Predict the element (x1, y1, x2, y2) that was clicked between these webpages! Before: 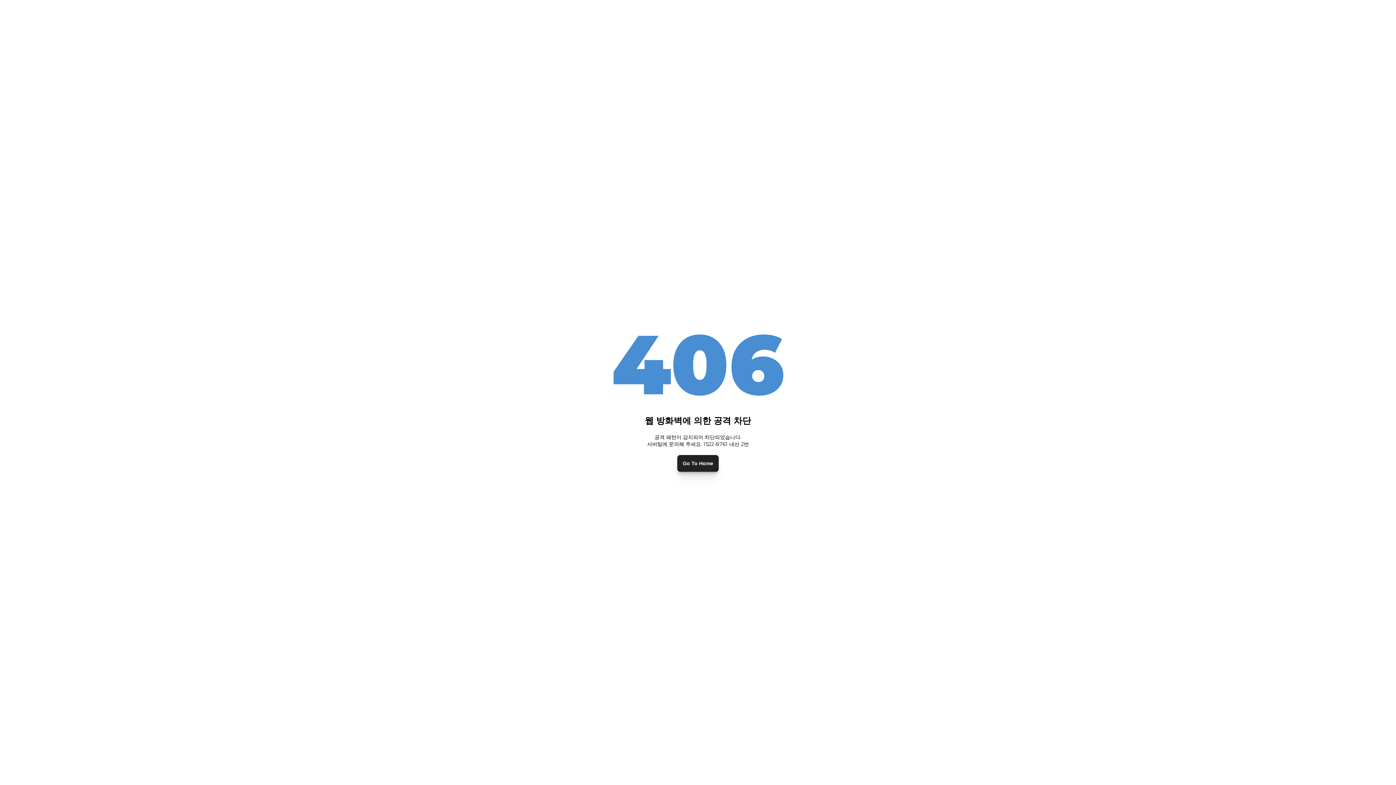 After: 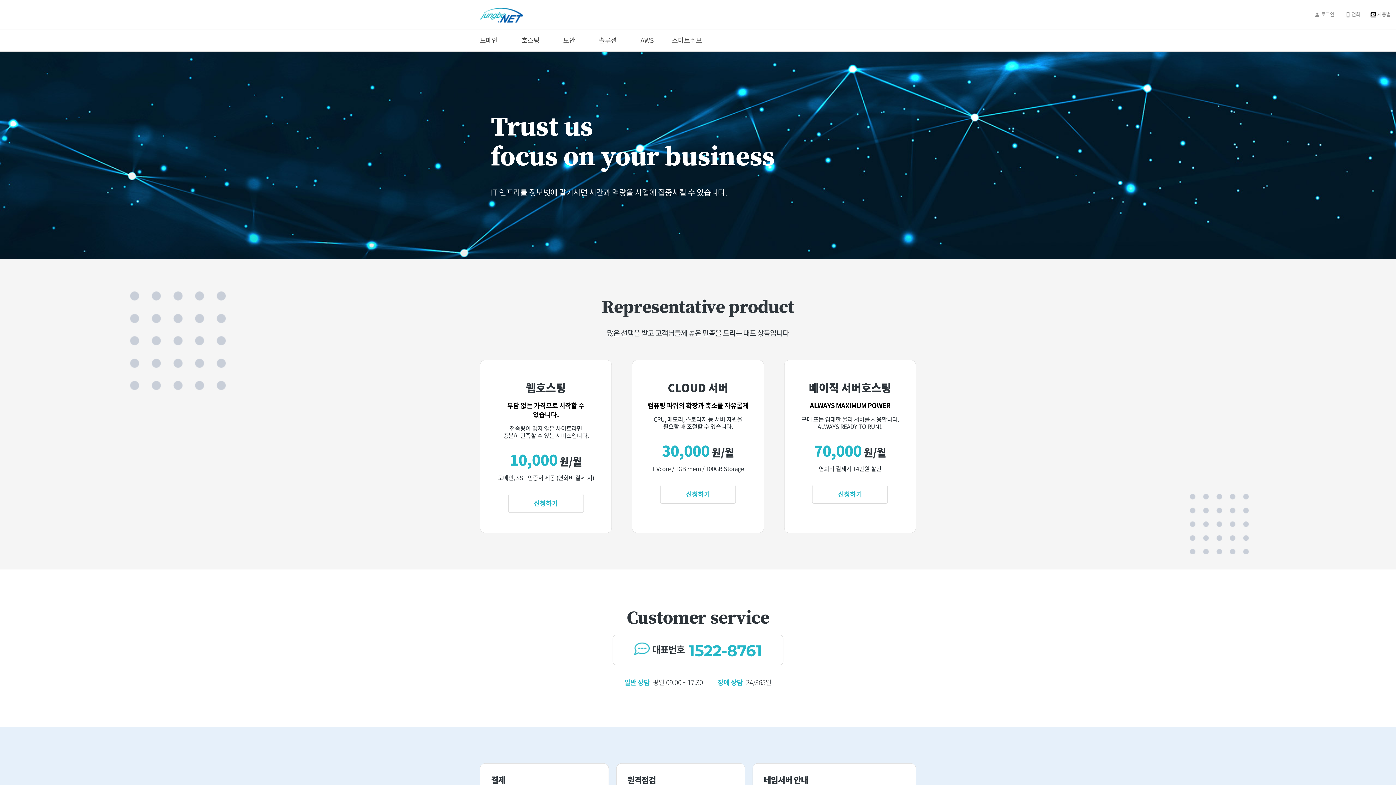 Action: bbox: (677, 455, 718, 471) label: Go To Home